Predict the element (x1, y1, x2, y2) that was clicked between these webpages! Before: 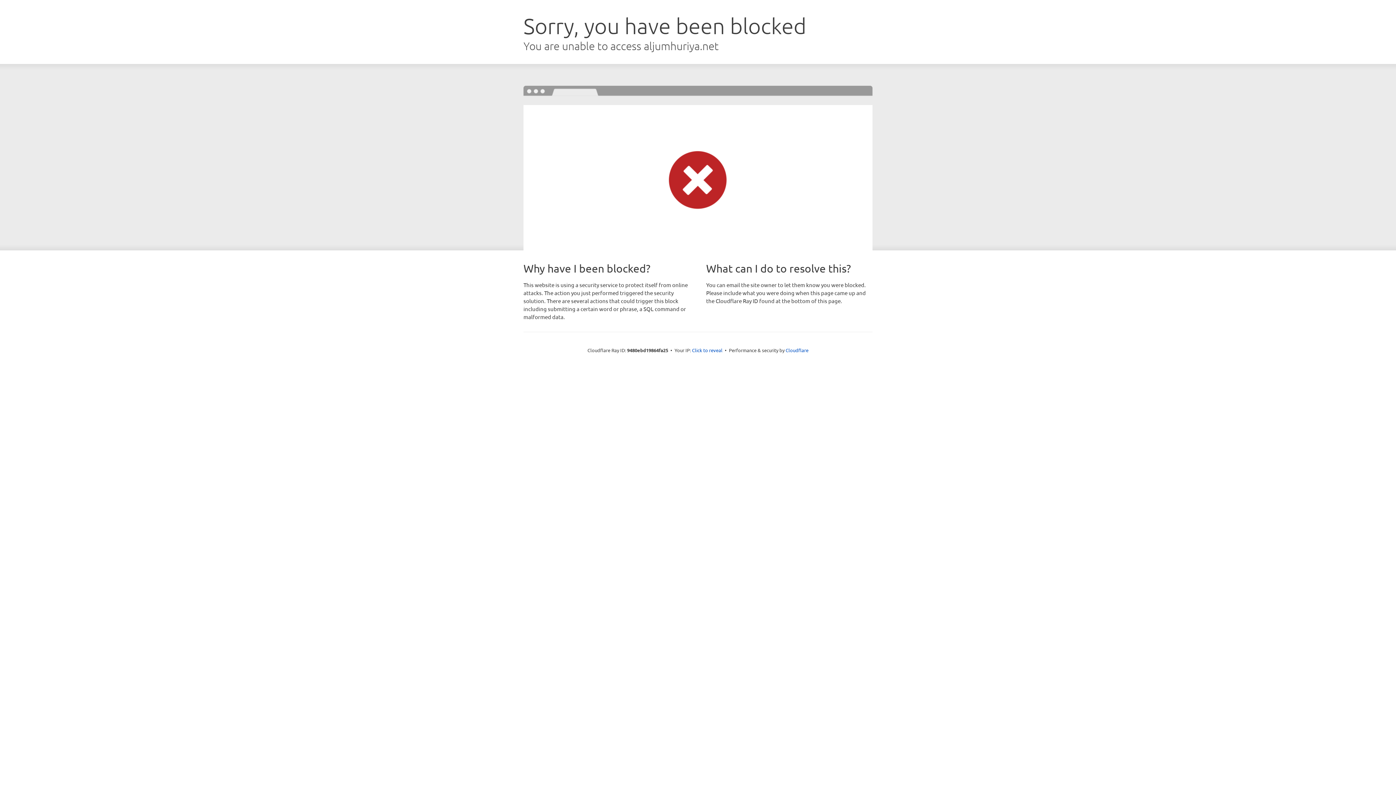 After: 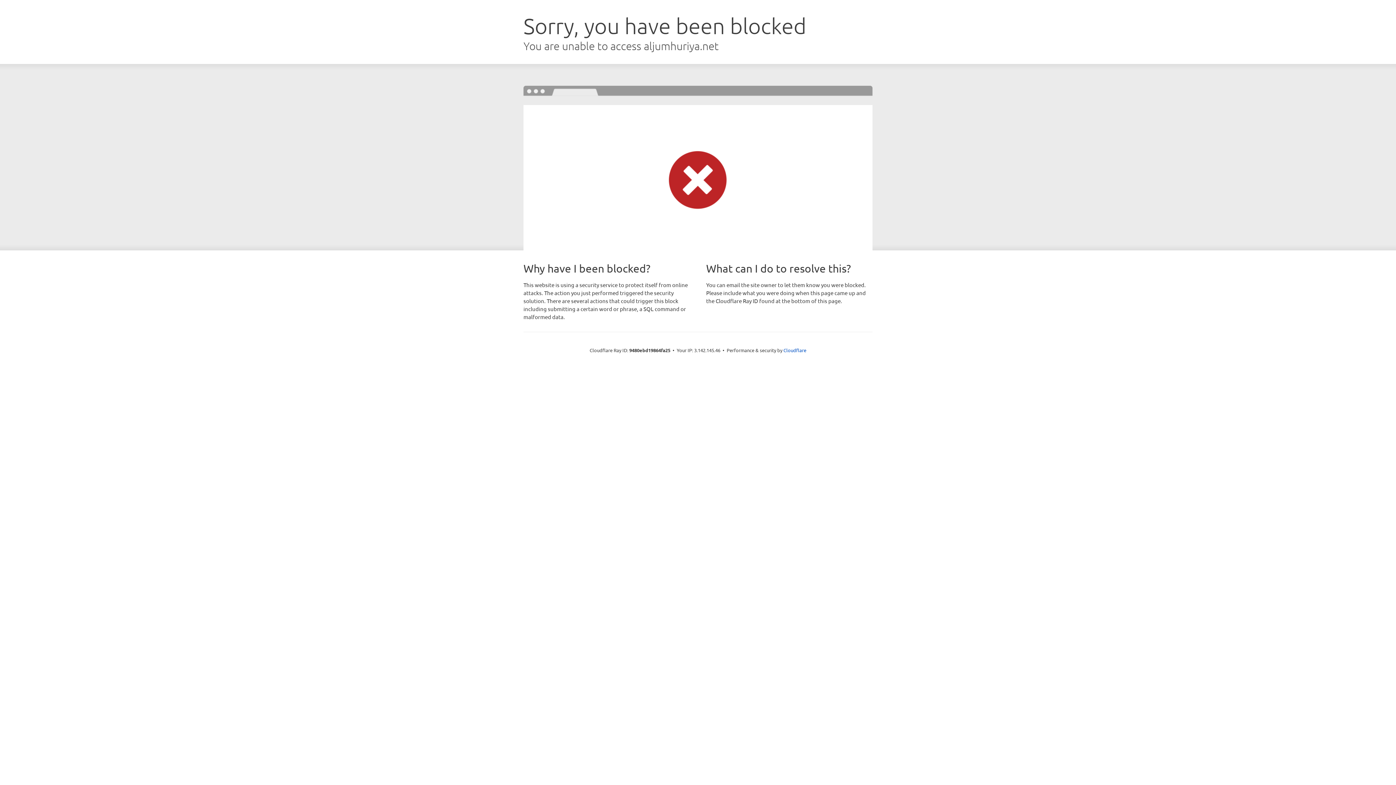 Action: label: Click to reveal bbox: (692, 346, 722, 353)